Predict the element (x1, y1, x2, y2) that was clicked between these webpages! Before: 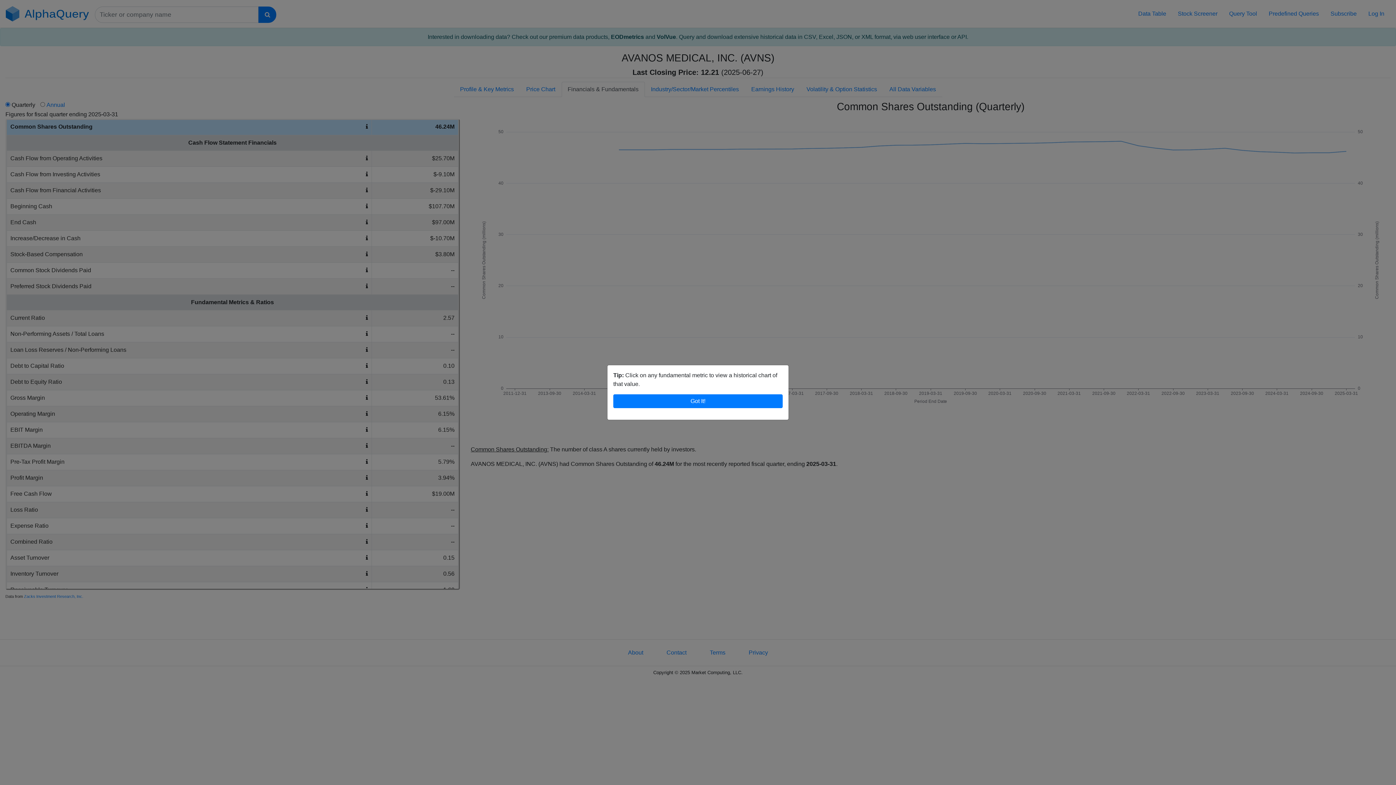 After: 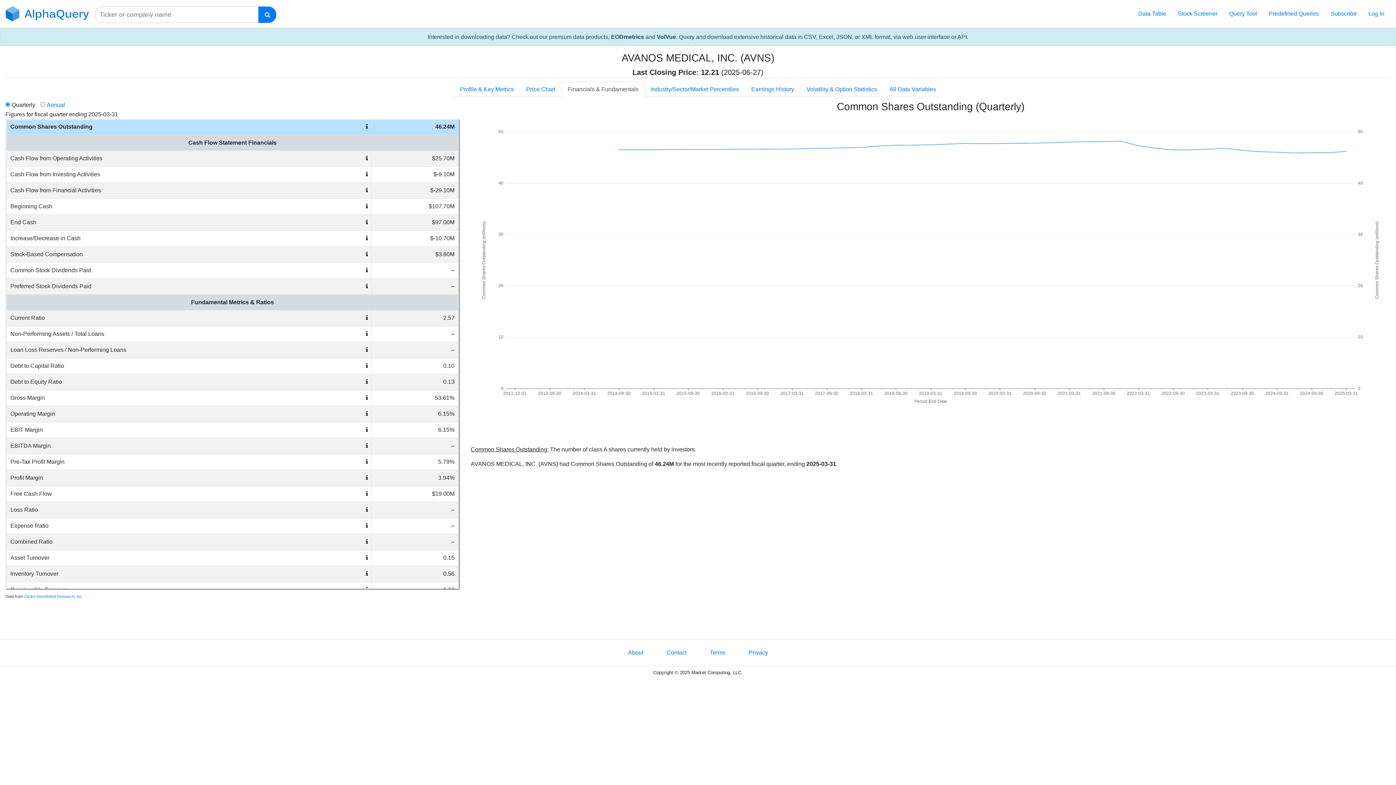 Action: label: Got It! bbox: (613, 203, 782, 217)